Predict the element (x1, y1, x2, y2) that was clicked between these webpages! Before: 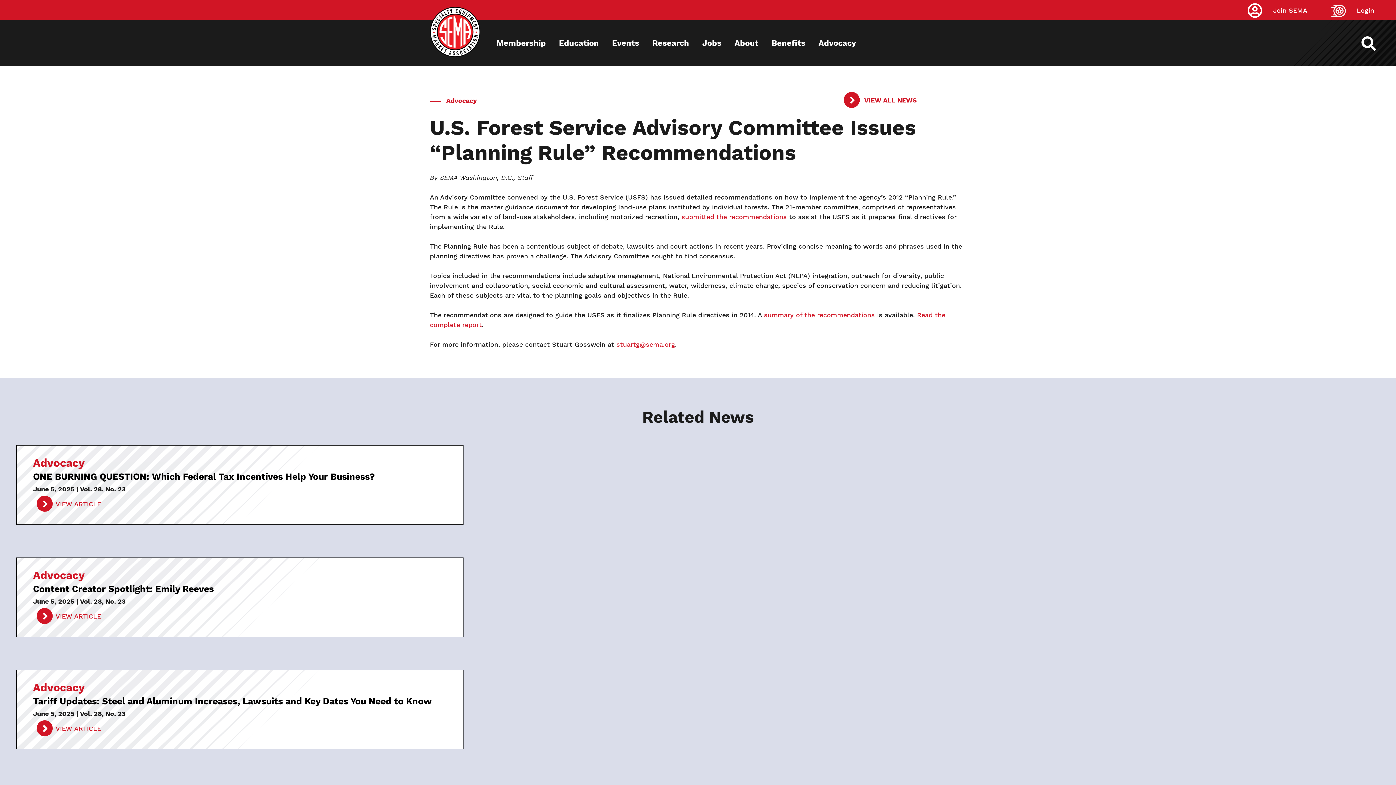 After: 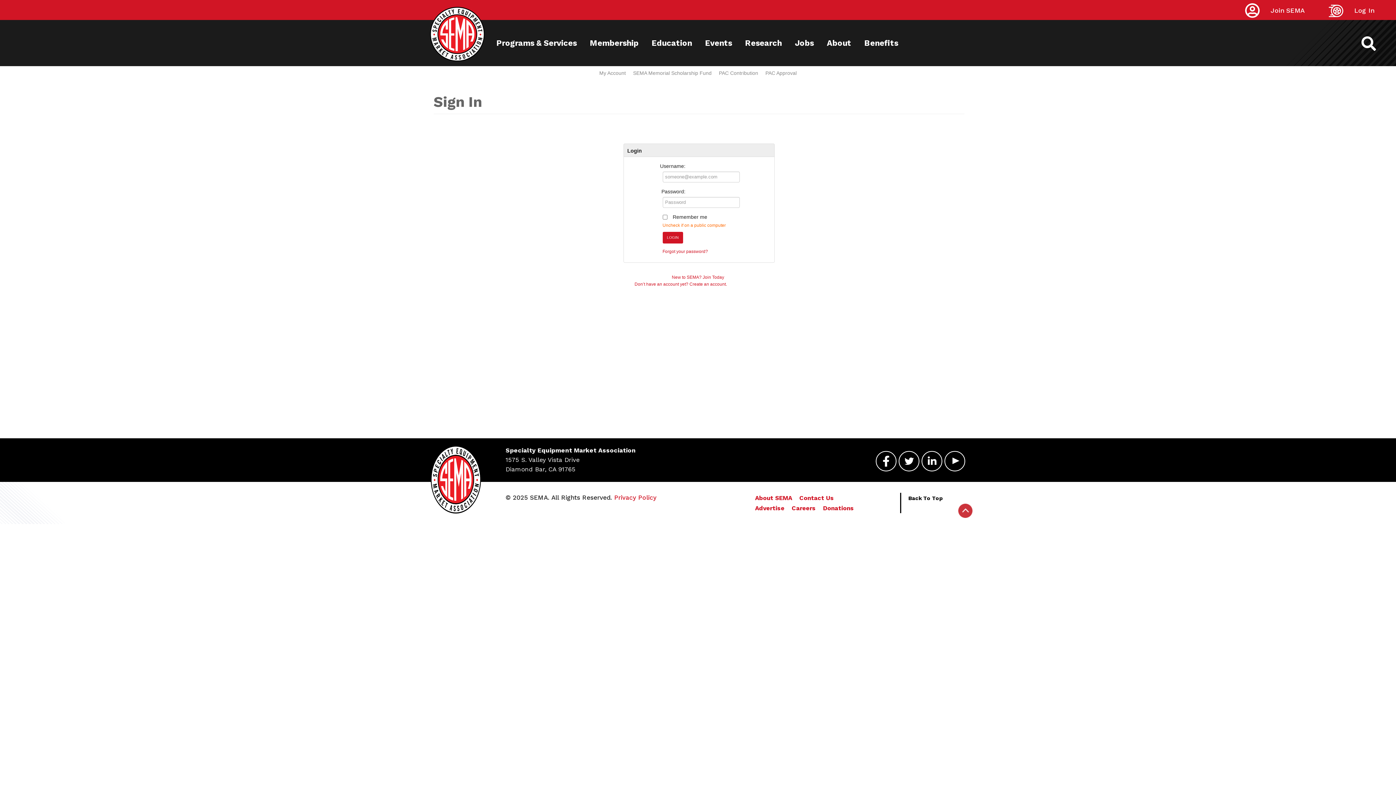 Action: bbox: (766, 20, 811, 66) label: Benefits